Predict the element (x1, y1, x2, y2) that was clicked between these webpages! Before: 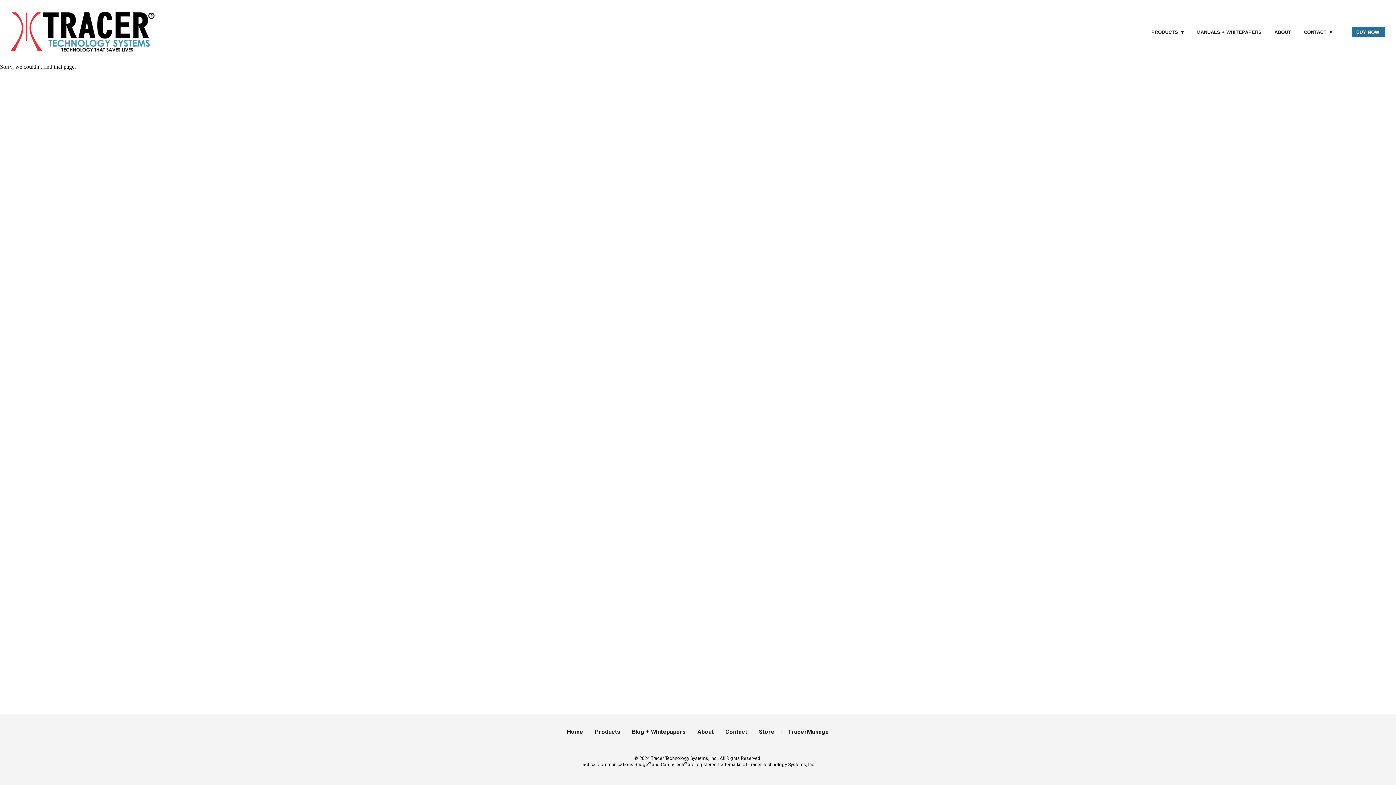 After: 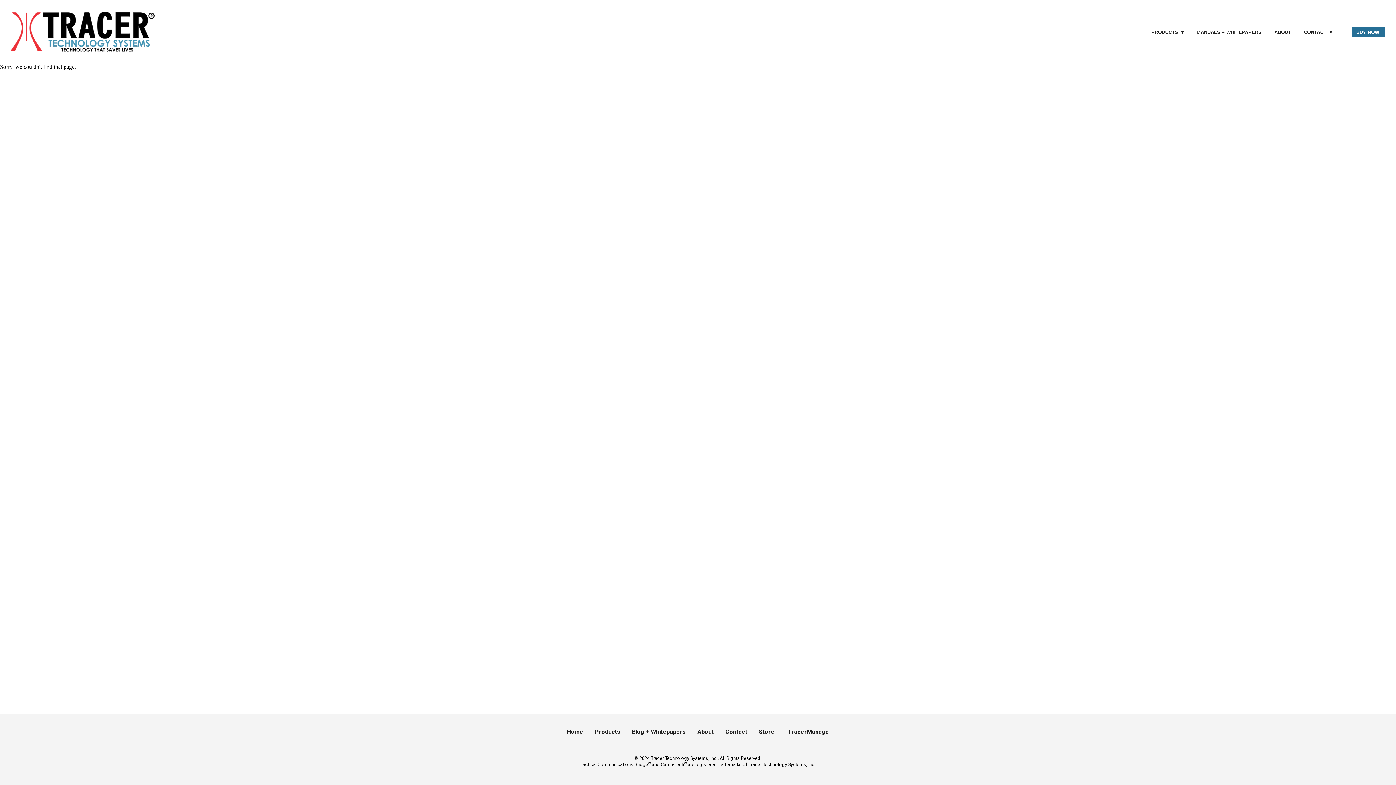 Action: bbox: (788, 728, 829, 735) label: TracerManage